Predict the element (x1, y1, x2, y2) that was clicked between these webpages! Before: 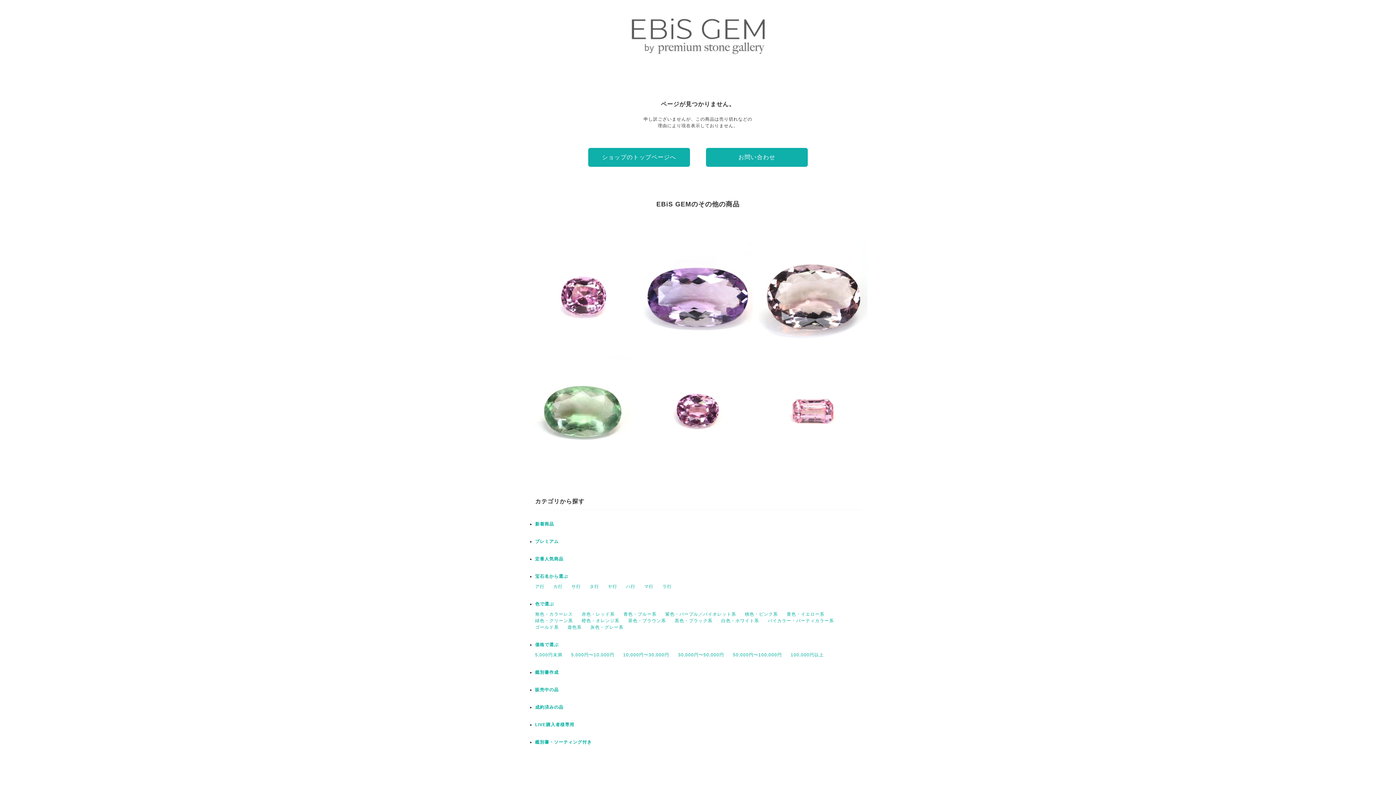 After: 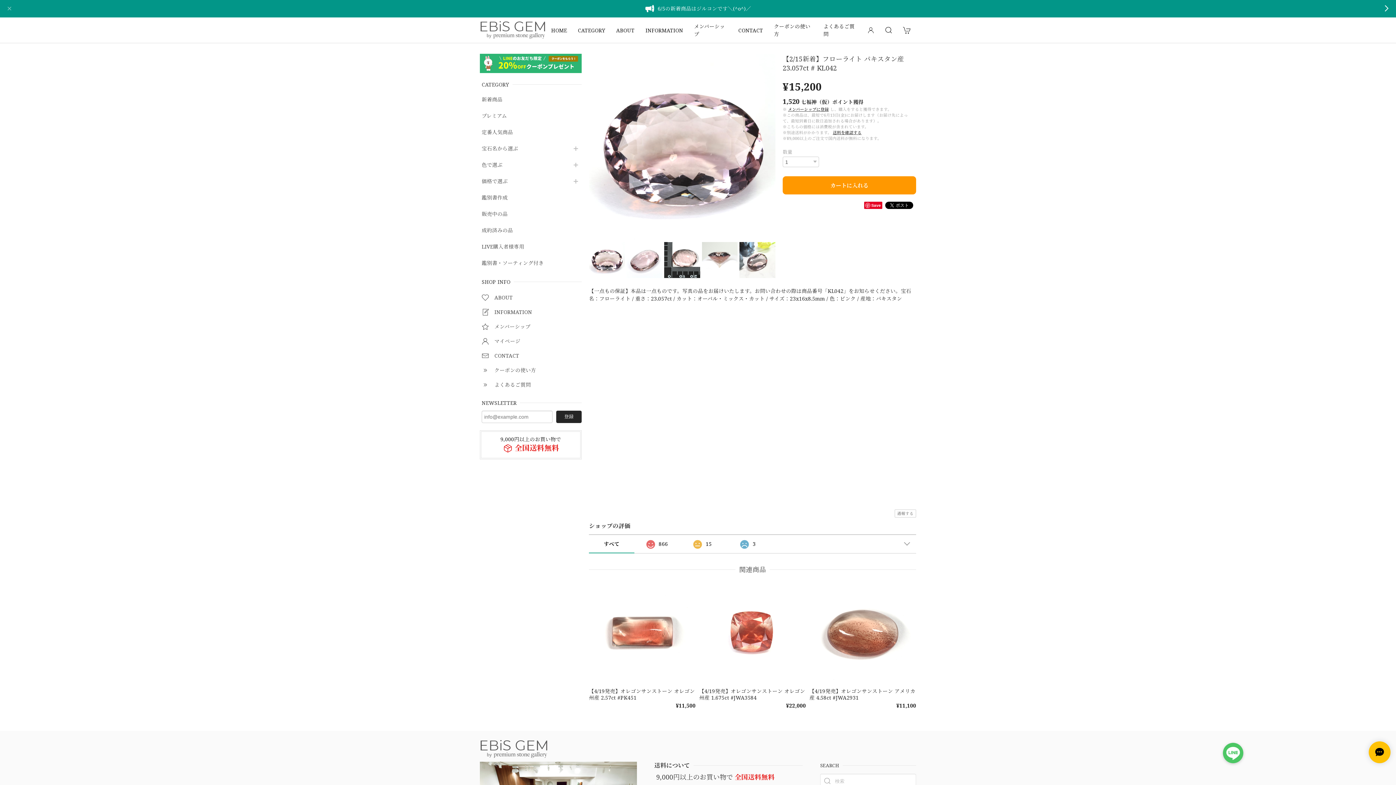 Action: bbox: (758, 241, 867, 350) label: 【2/15新着】フローライト パキスタン産 23.057ct # KL042
¥15,200